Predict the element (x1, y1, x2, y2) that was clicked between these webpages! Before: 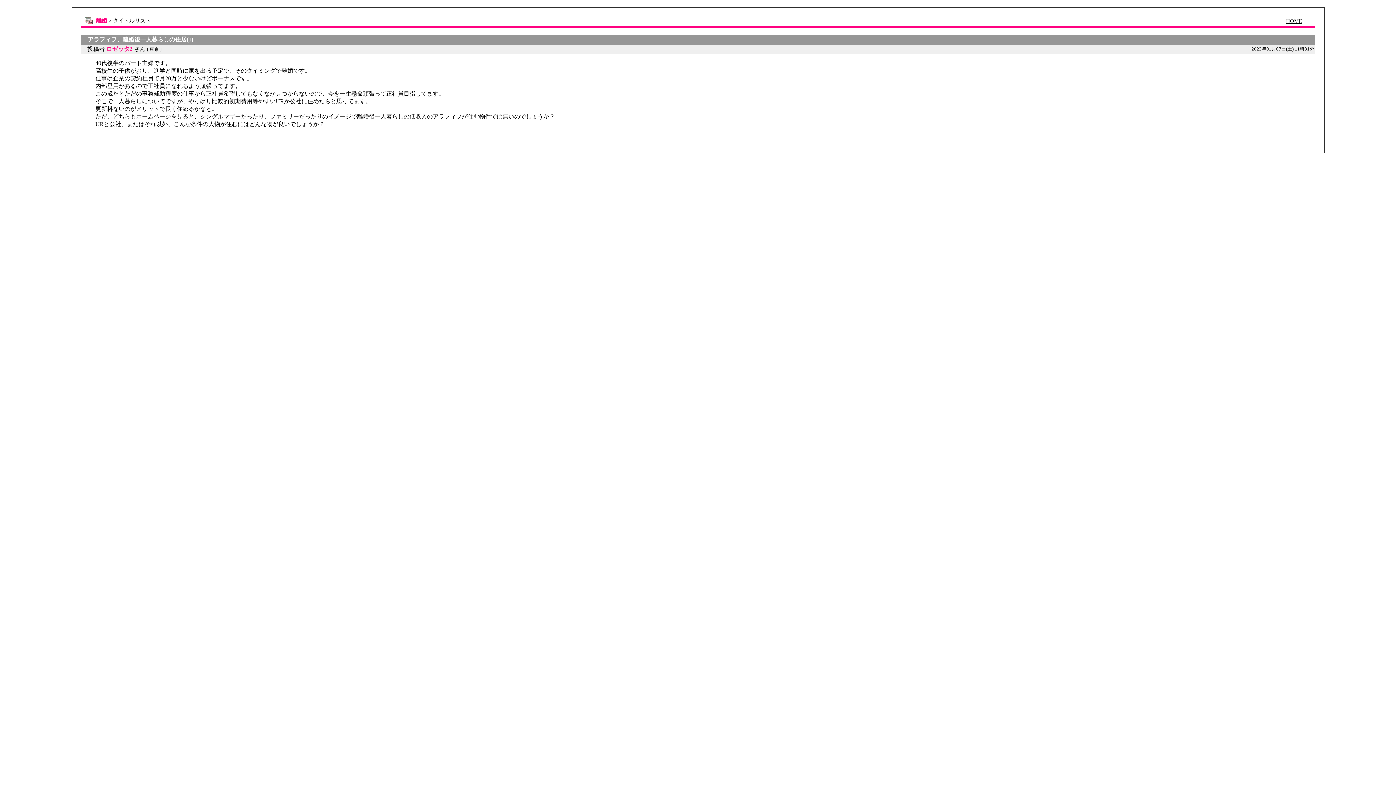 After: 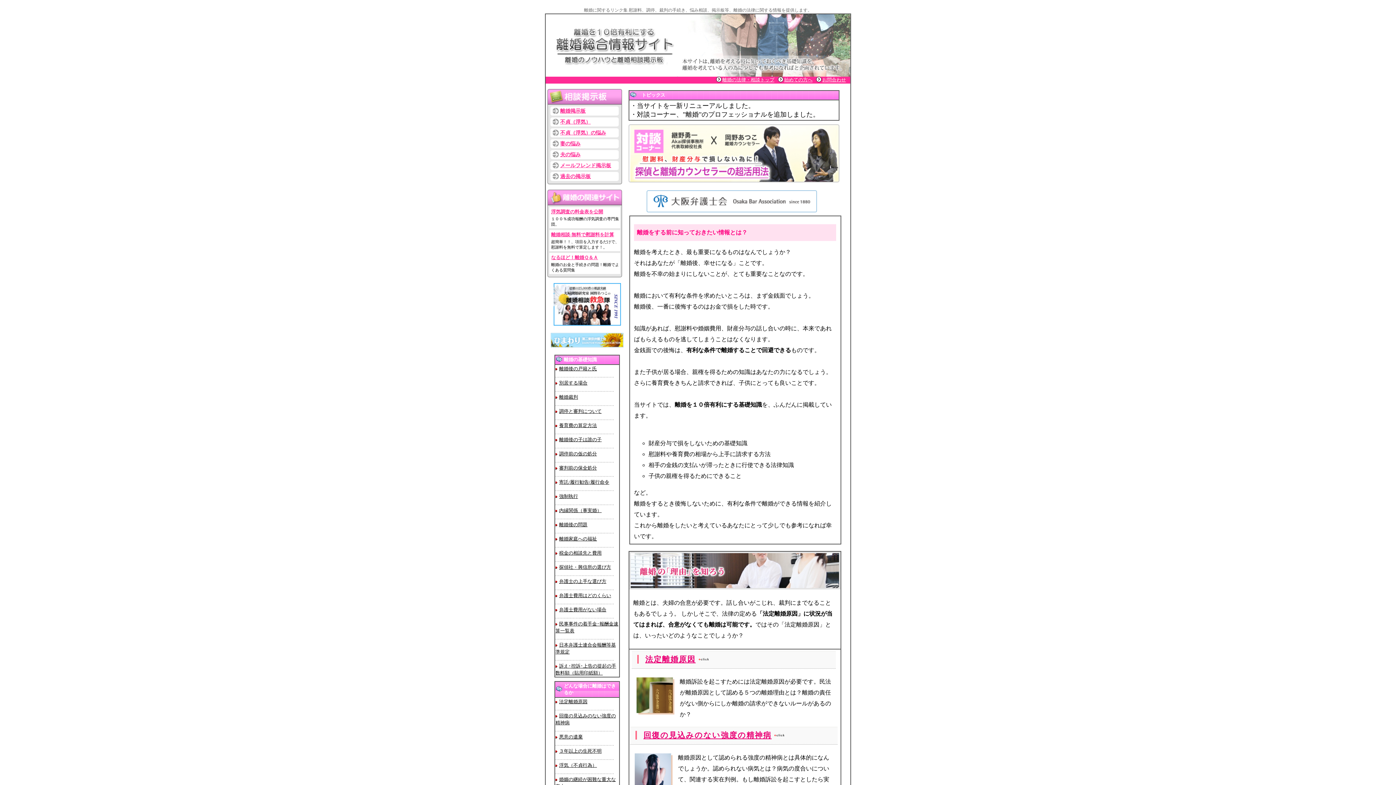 Action: bbox: (1286, 18, 1302, 24) label: HOME